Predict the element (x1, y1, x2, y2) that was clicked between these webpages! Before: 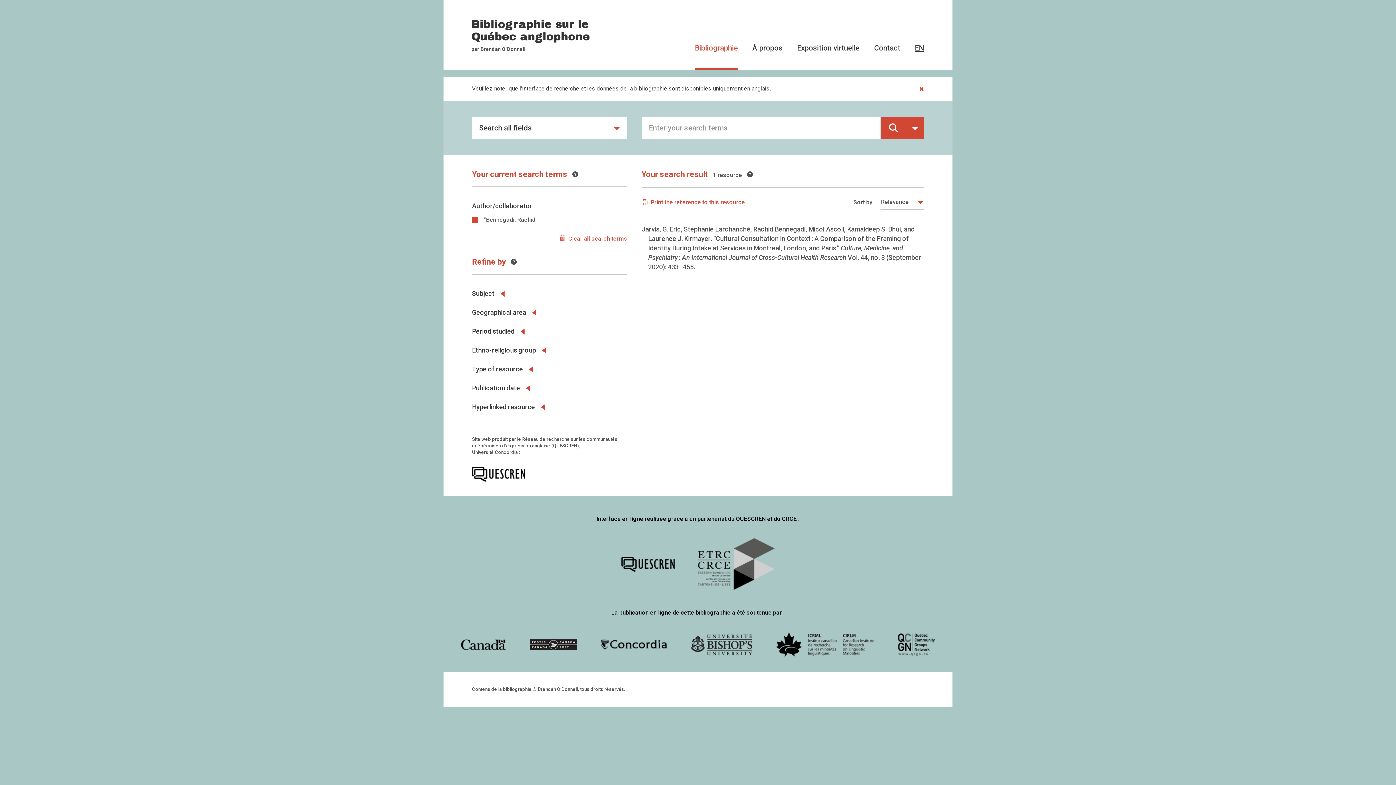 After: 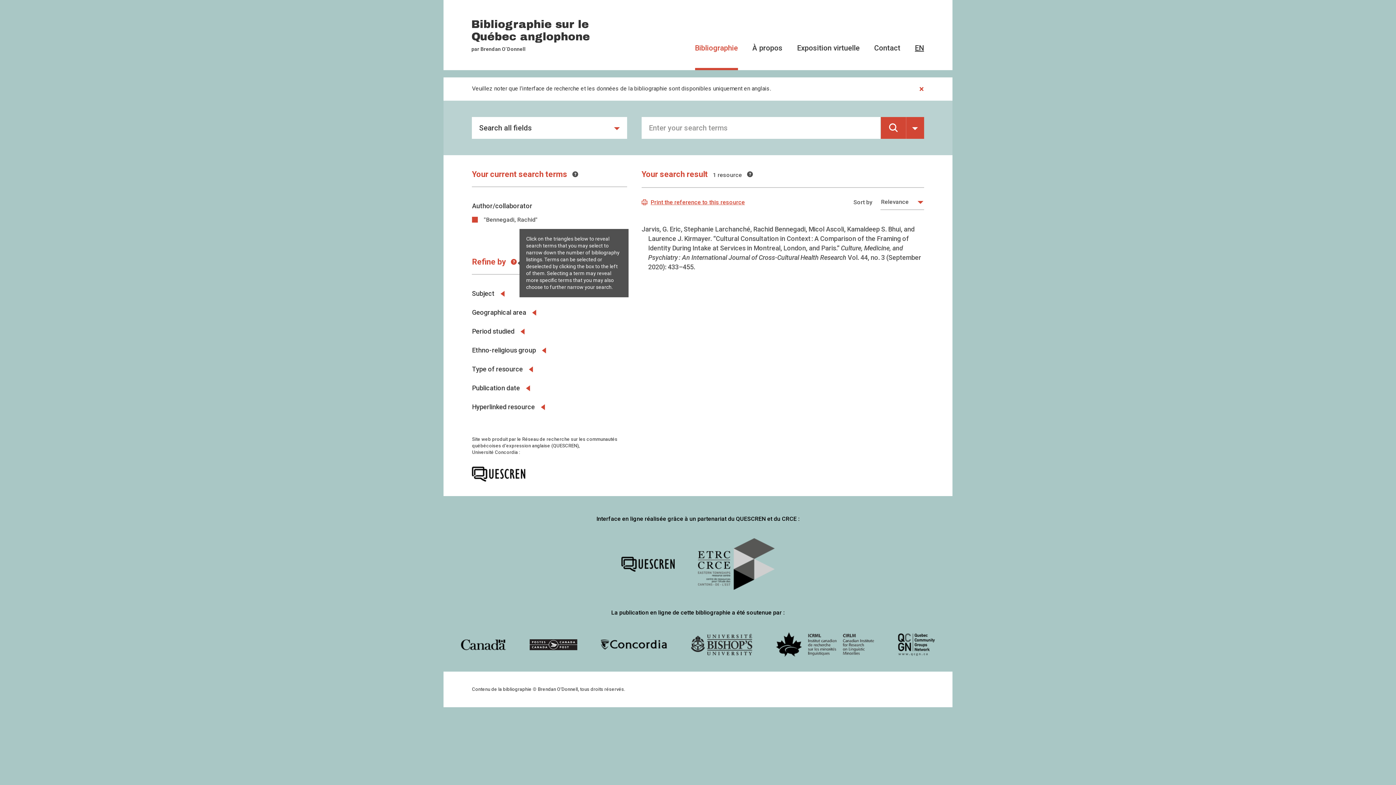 Action: bbox: (511, 259, 516, 267)